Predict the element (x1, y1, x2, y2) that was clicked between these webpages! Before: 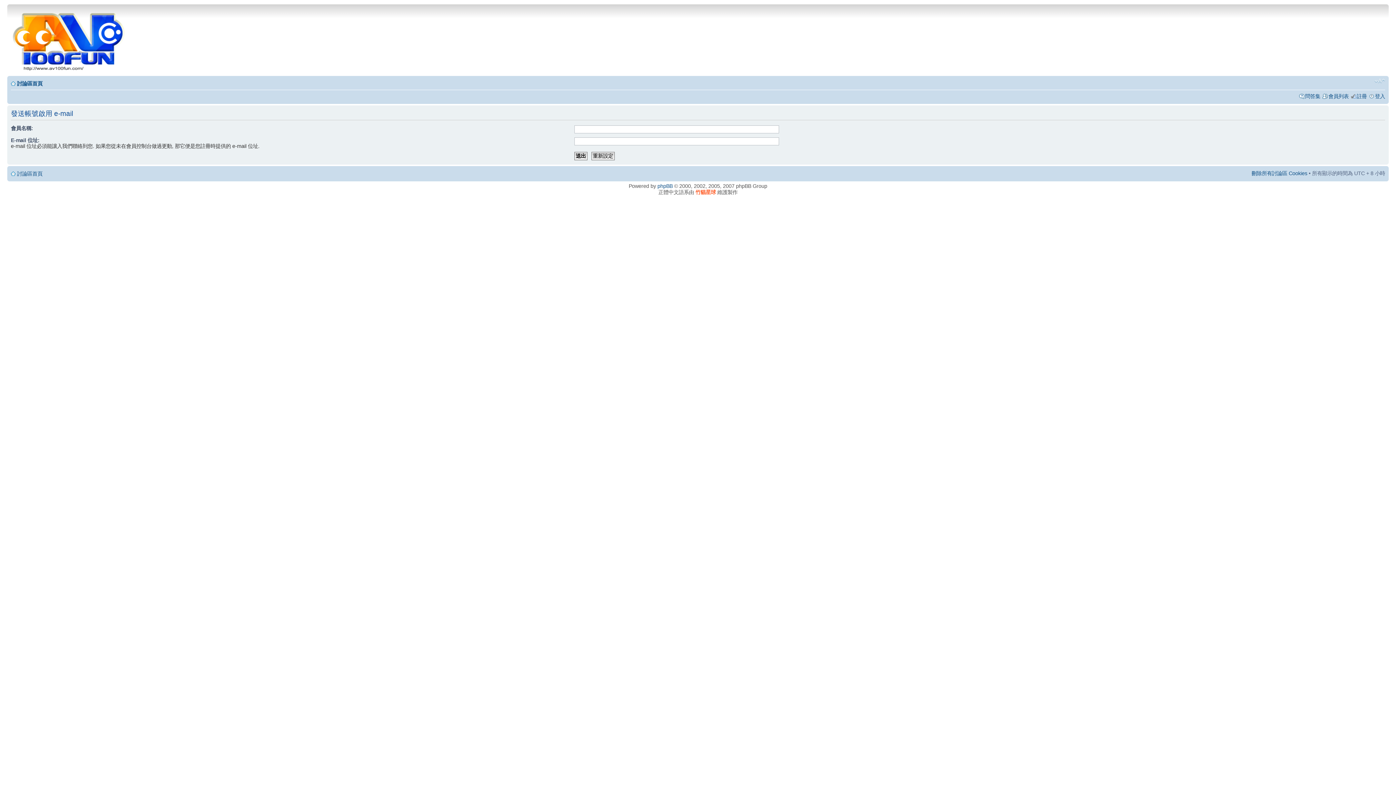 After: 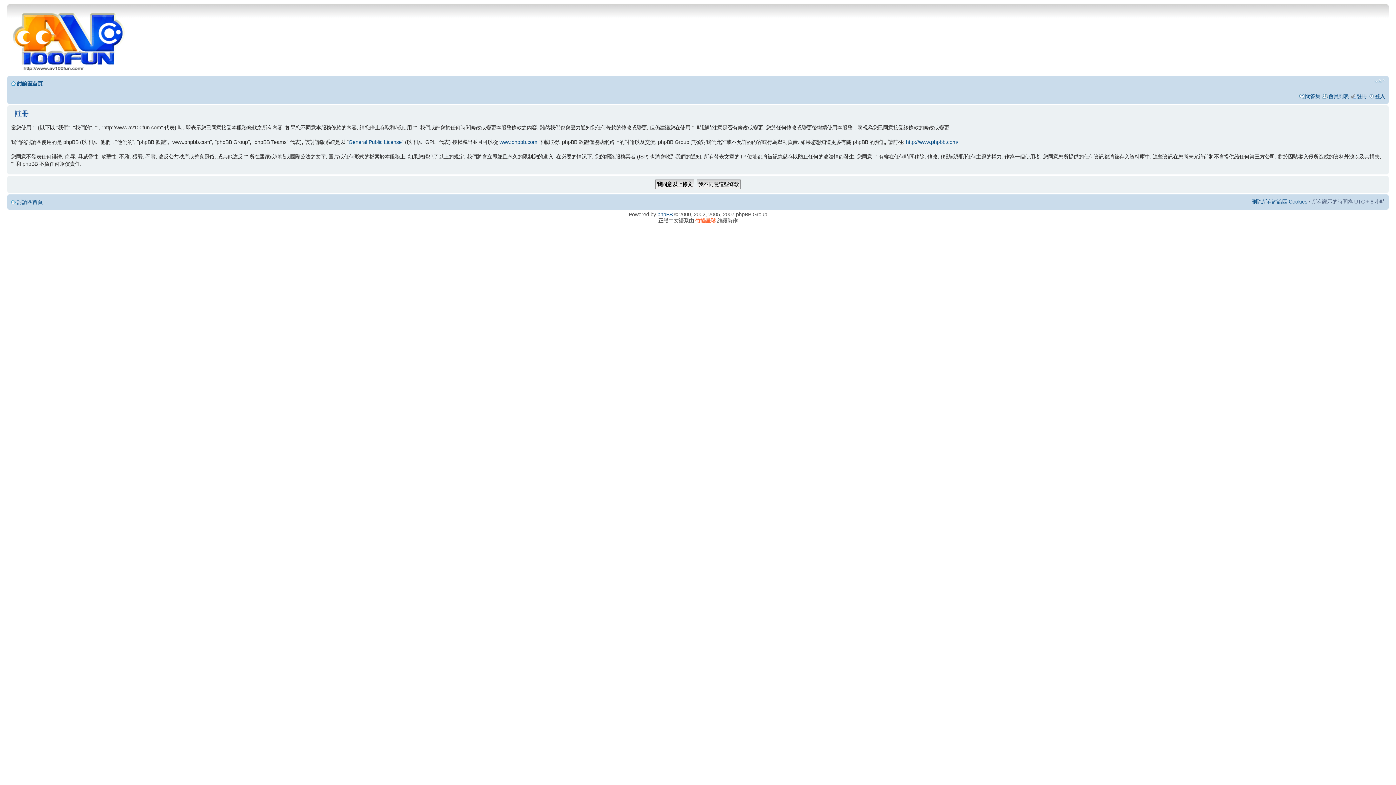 Action: label: 註冊 bbox: (1357, 93, 1367, 99)